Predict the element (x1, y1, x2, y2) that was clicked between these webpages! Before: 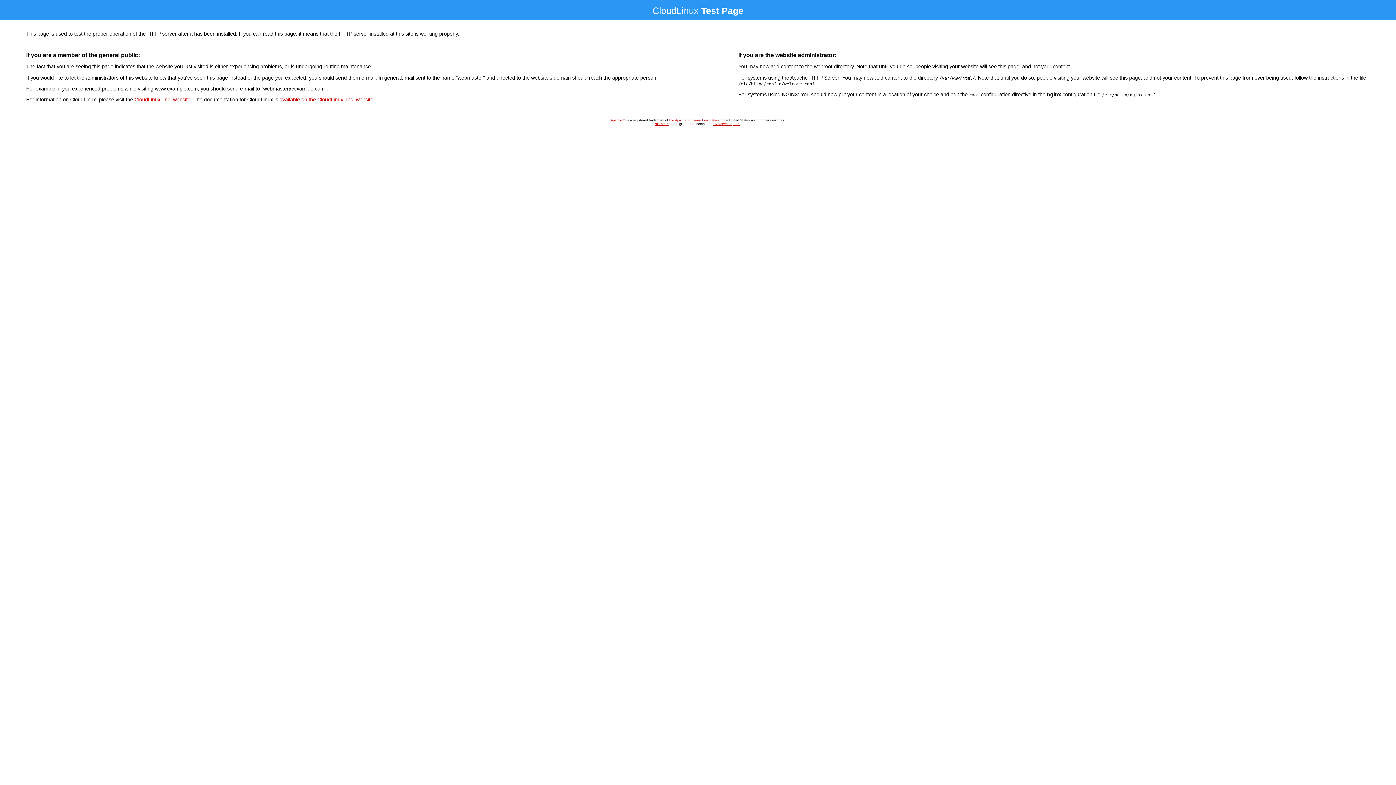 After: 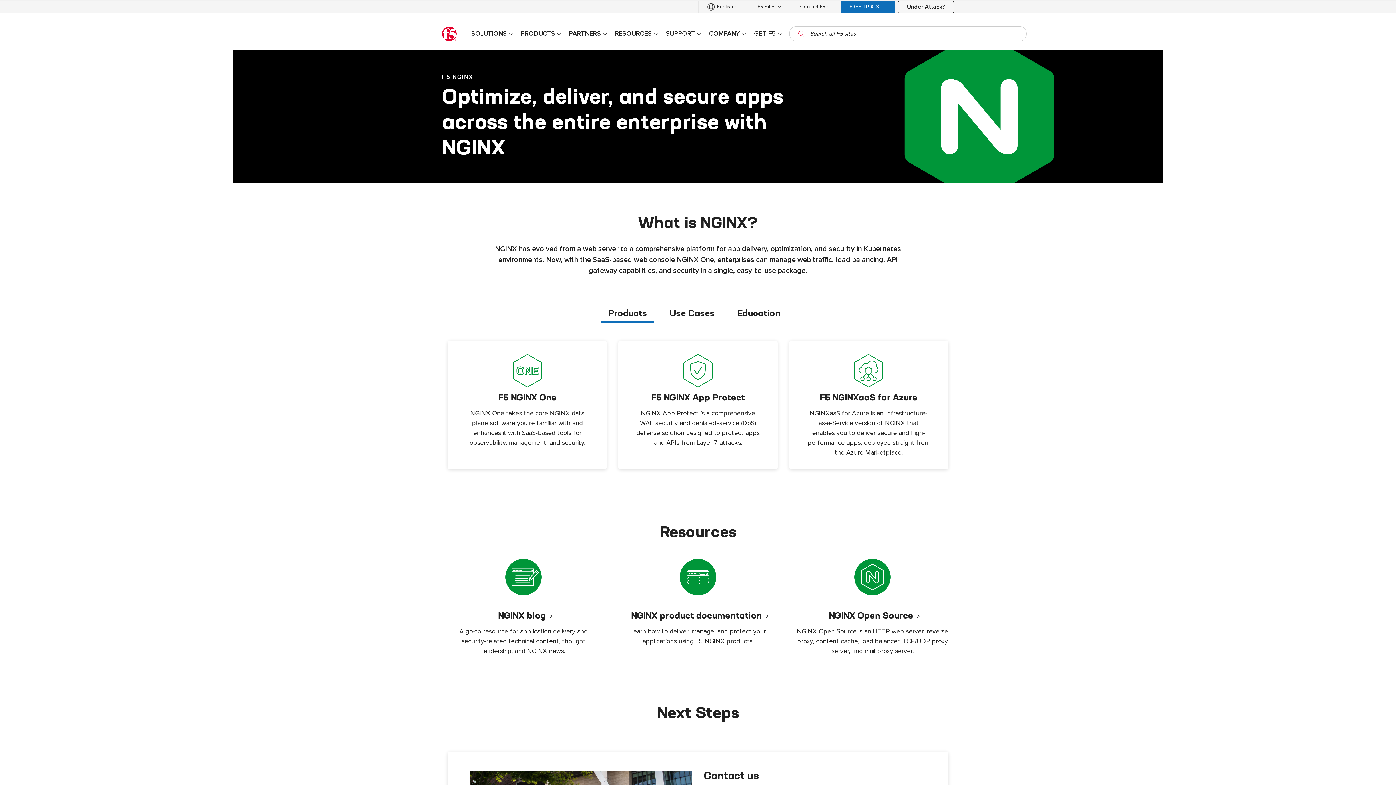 Action: label: NGINX™ bbox: (654, 122, 668, 125)